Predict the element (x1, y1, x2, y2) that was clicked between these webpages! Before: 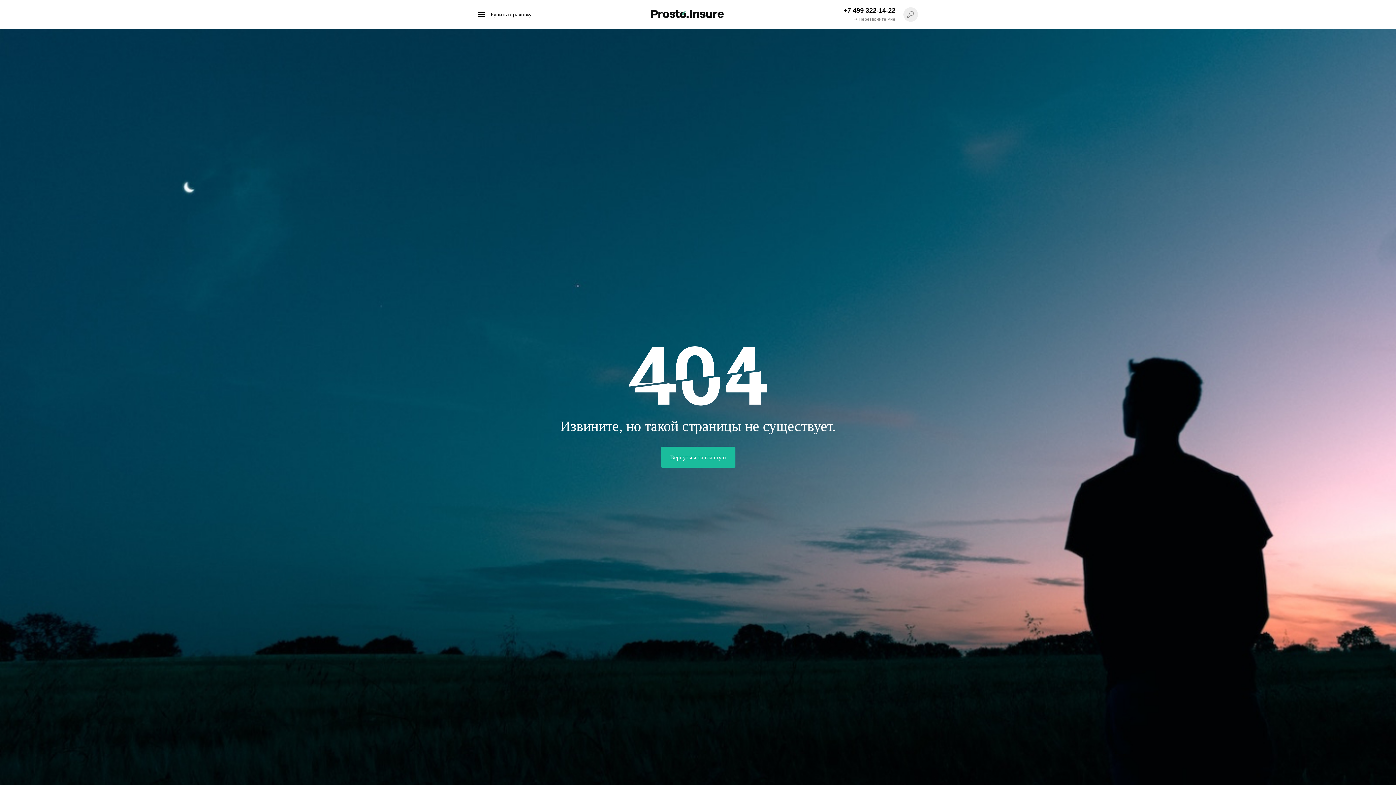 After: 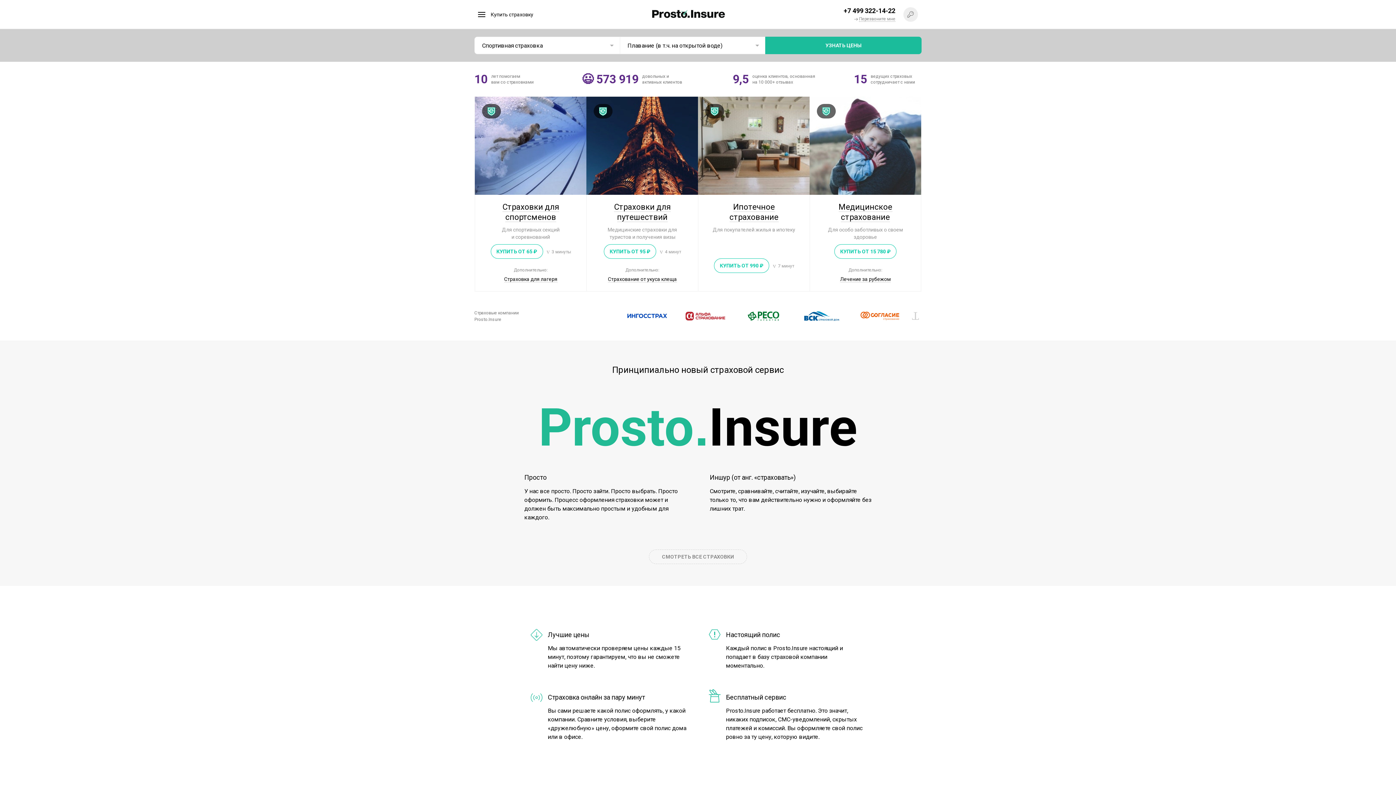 Action: bbox: (660, 446, 735, 468) label: Вернуться на главную